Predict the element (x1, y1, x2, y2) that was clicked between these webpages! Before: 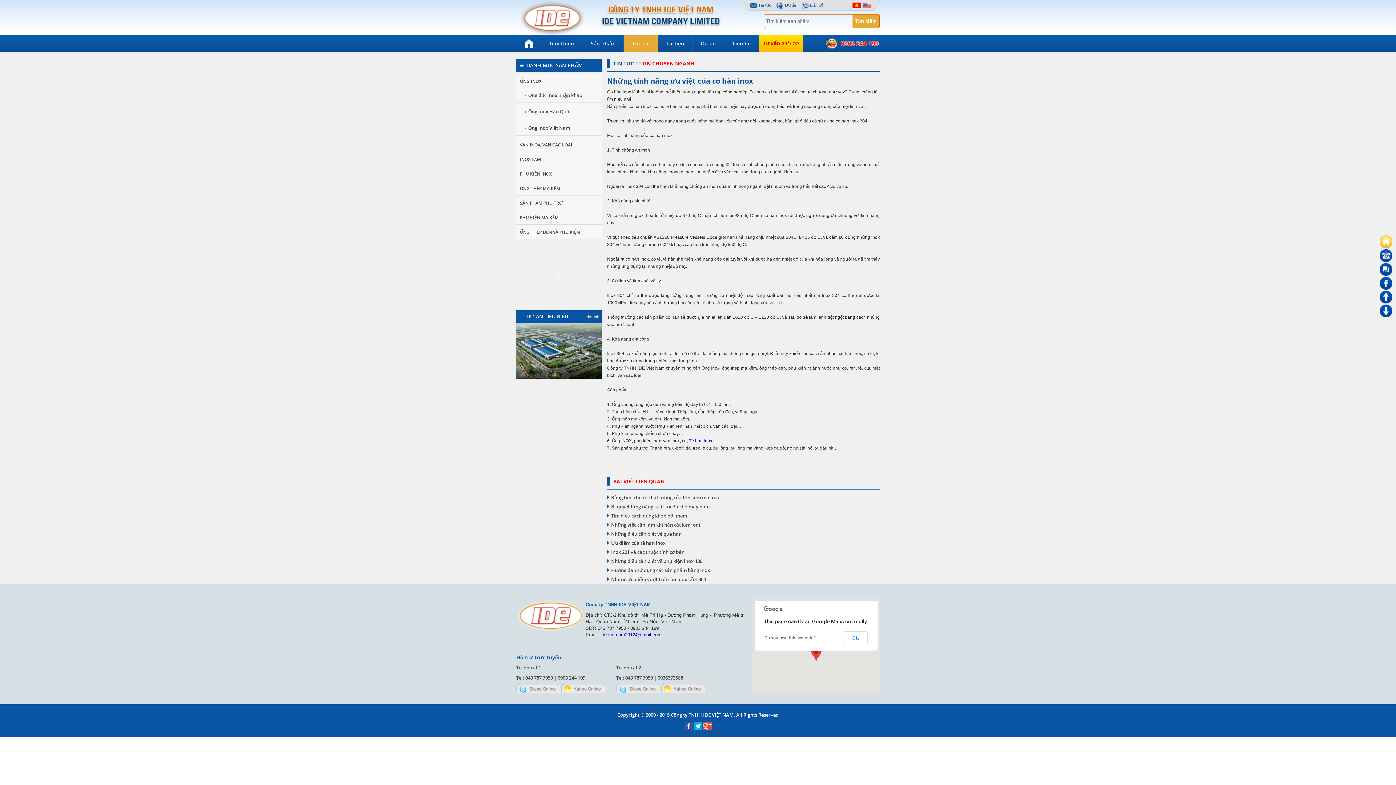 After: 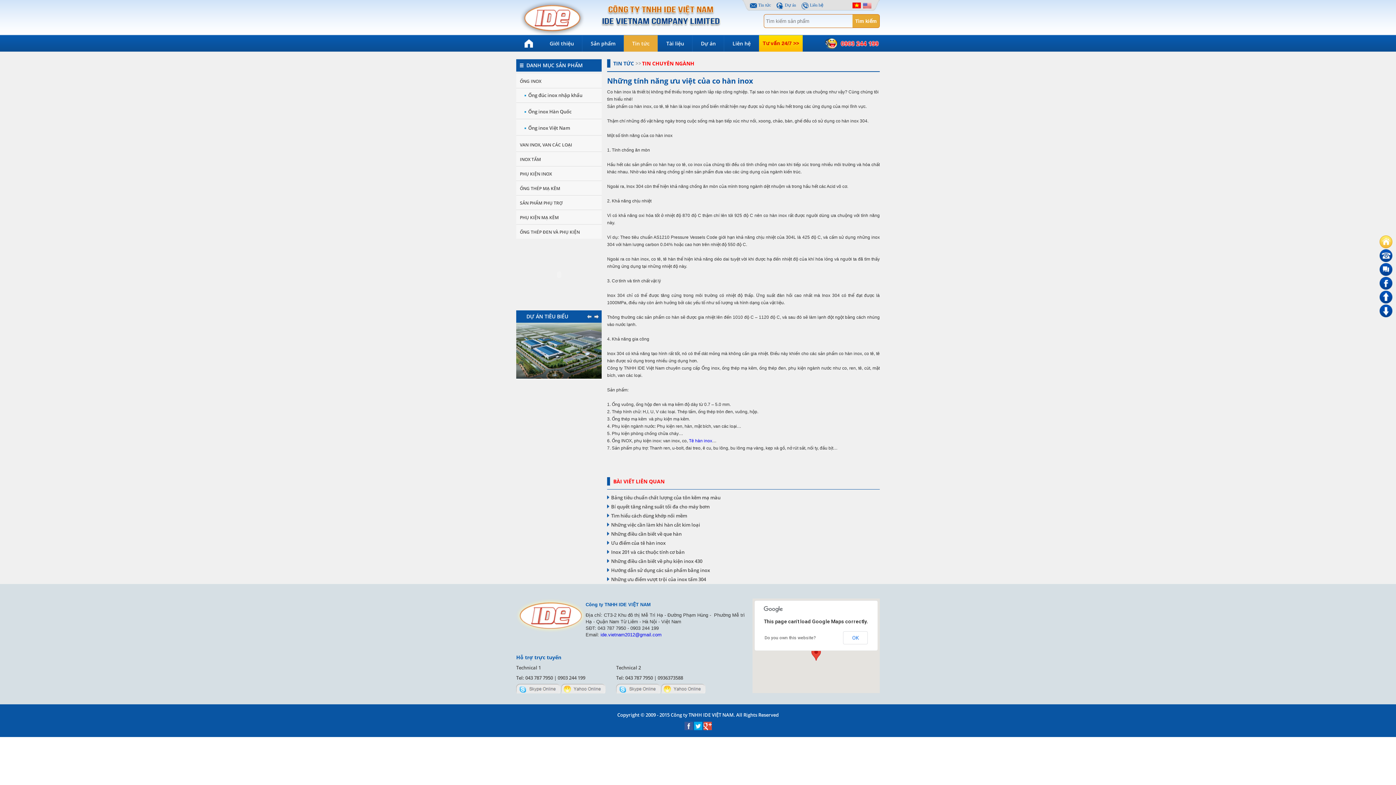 Action: label: Do you own this website? bbox: (764, 635, 816, 640)